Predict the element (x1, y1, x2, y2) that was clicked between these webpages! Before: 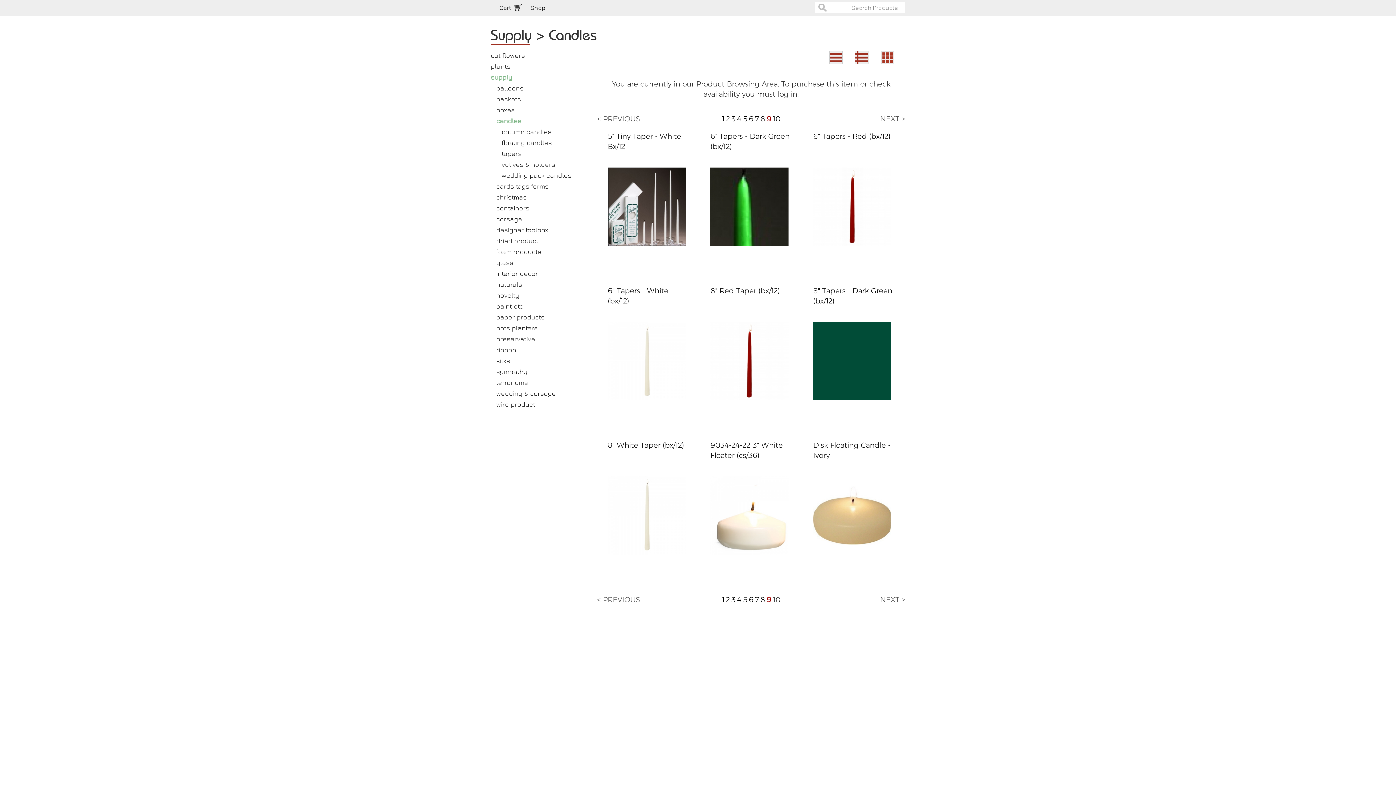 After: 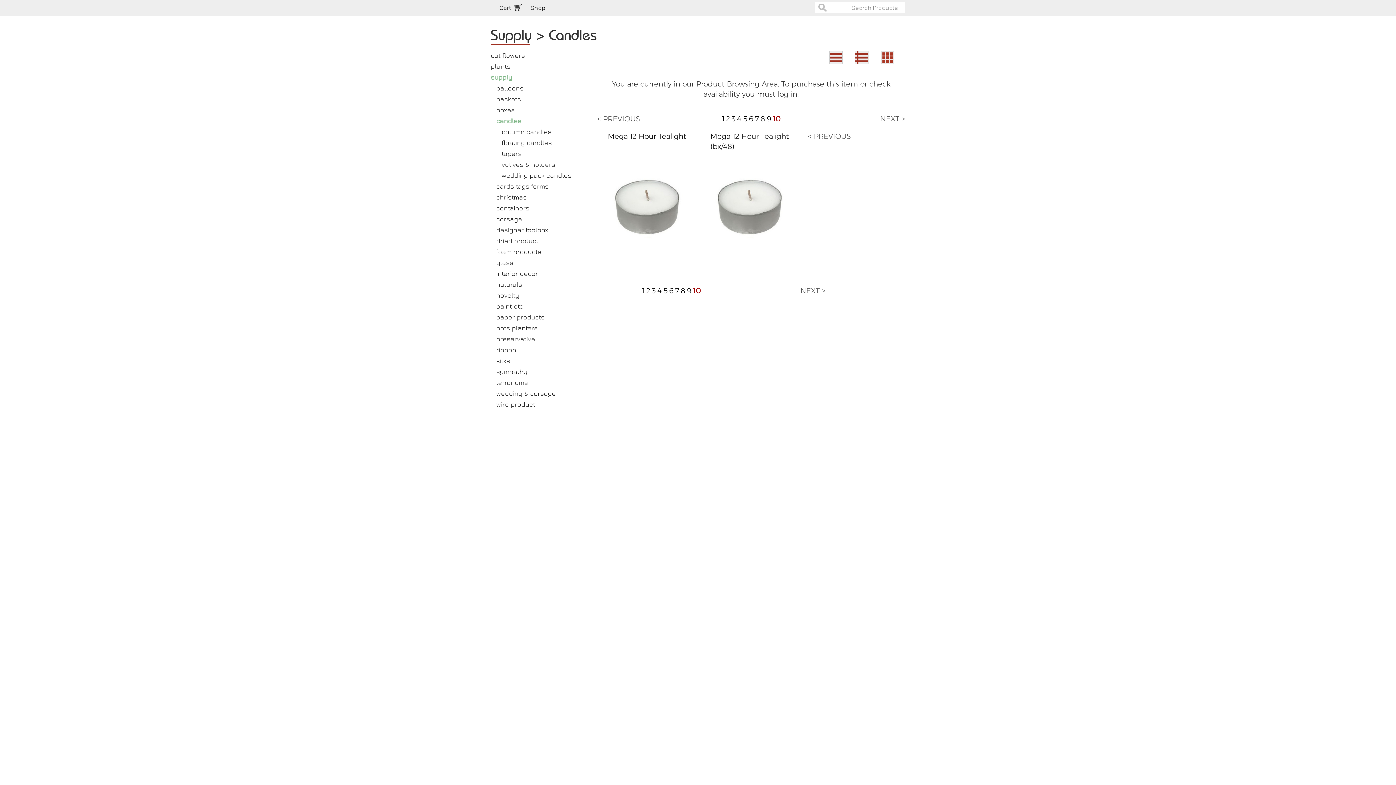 Action: bbox: (880, 595, 905, 604) label: NEXT >